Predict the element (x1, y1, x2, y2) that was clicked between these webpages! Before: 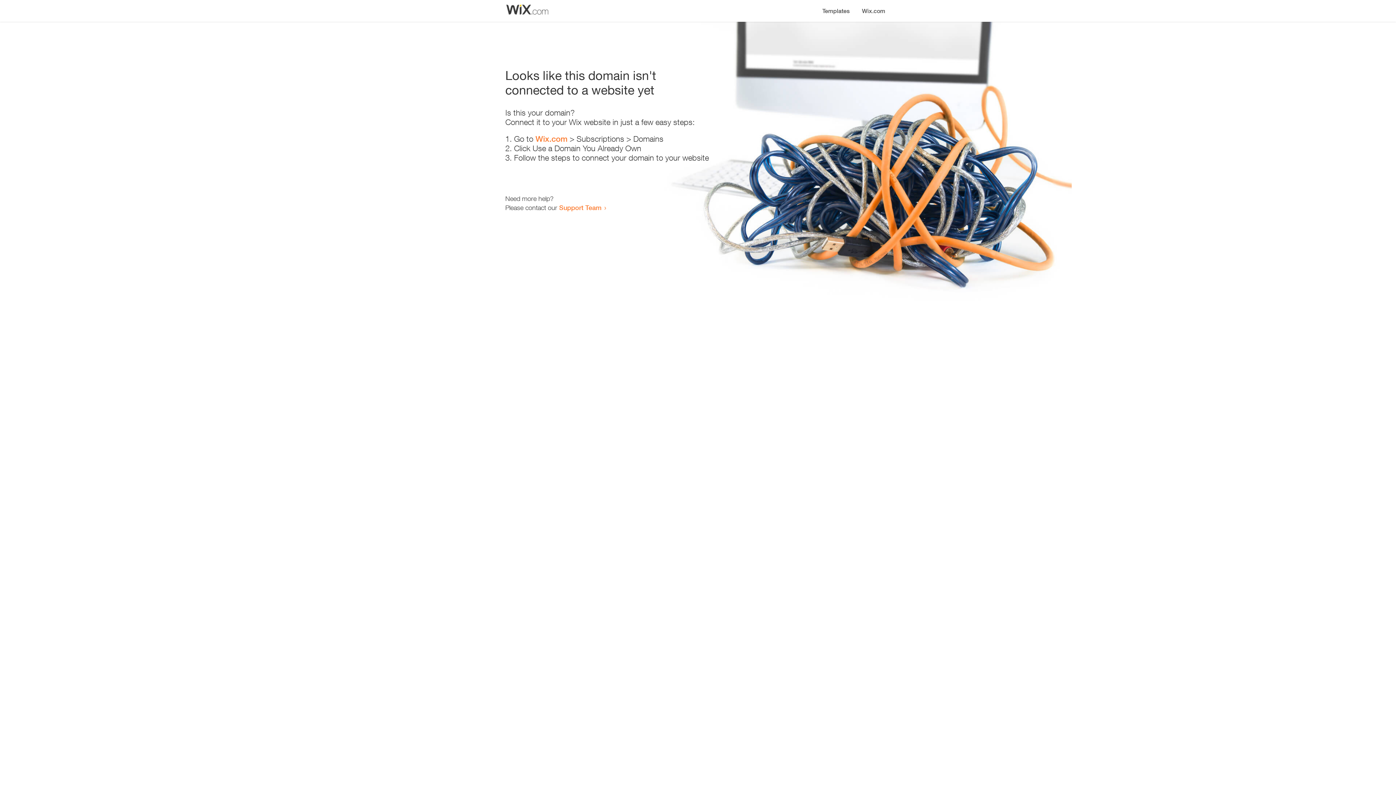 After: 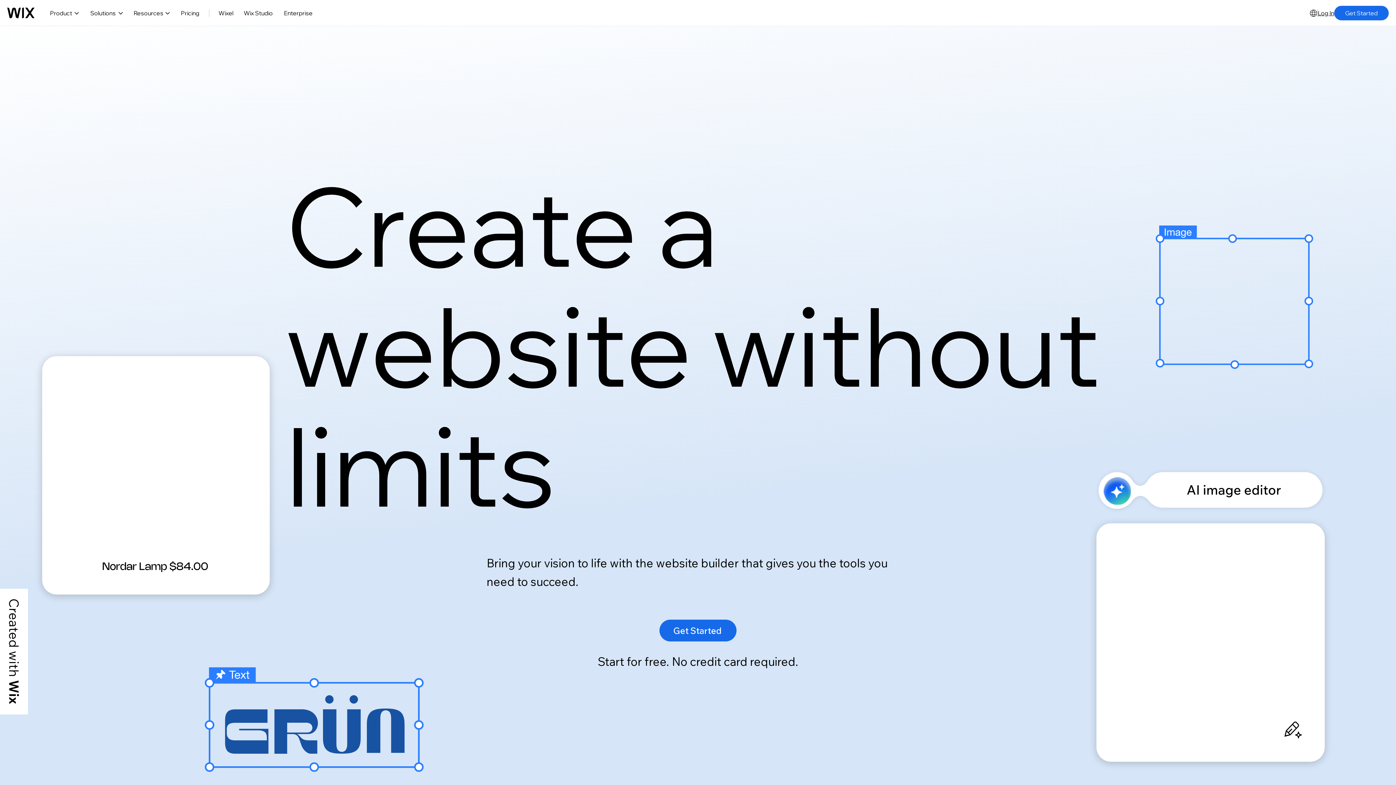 Action: bbox: (856, 0, 890, 14) label: Wix.com